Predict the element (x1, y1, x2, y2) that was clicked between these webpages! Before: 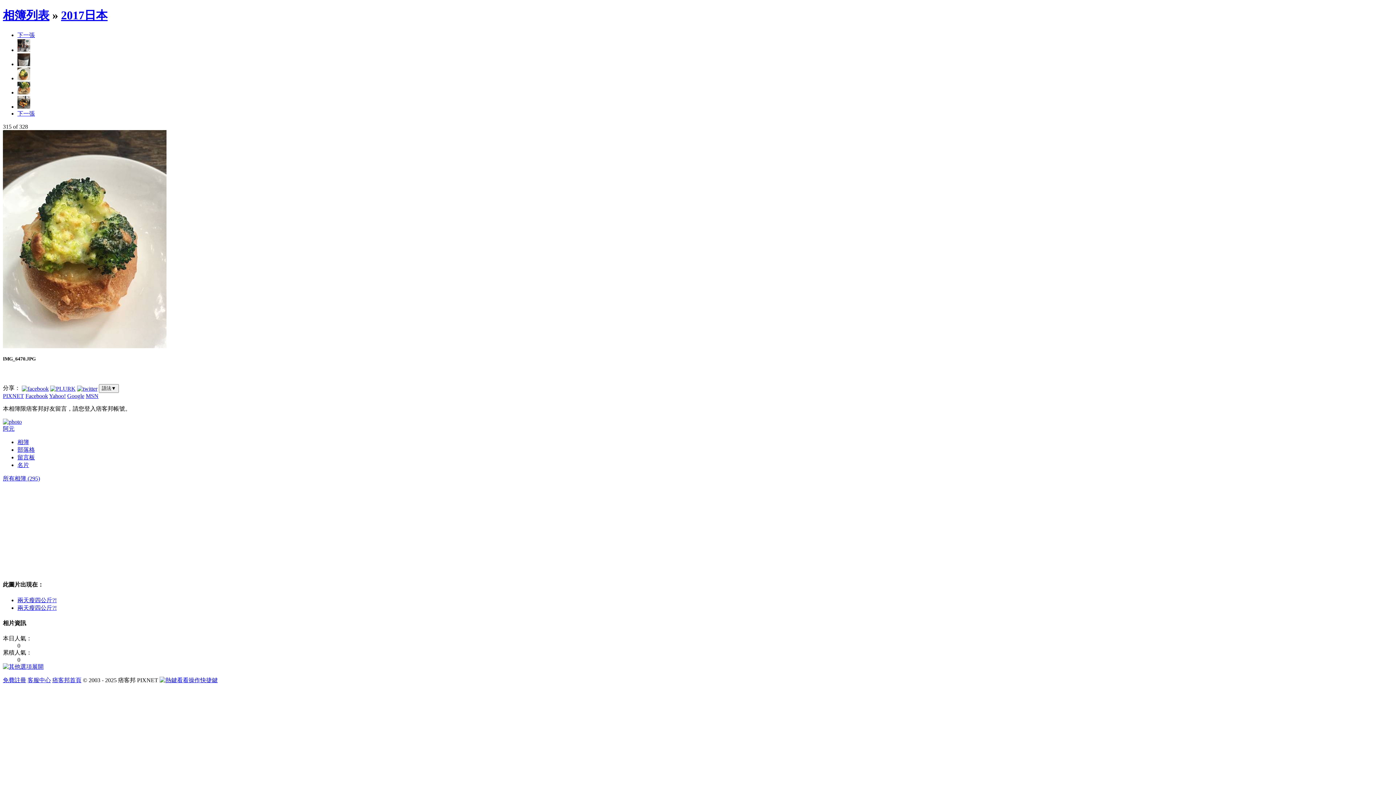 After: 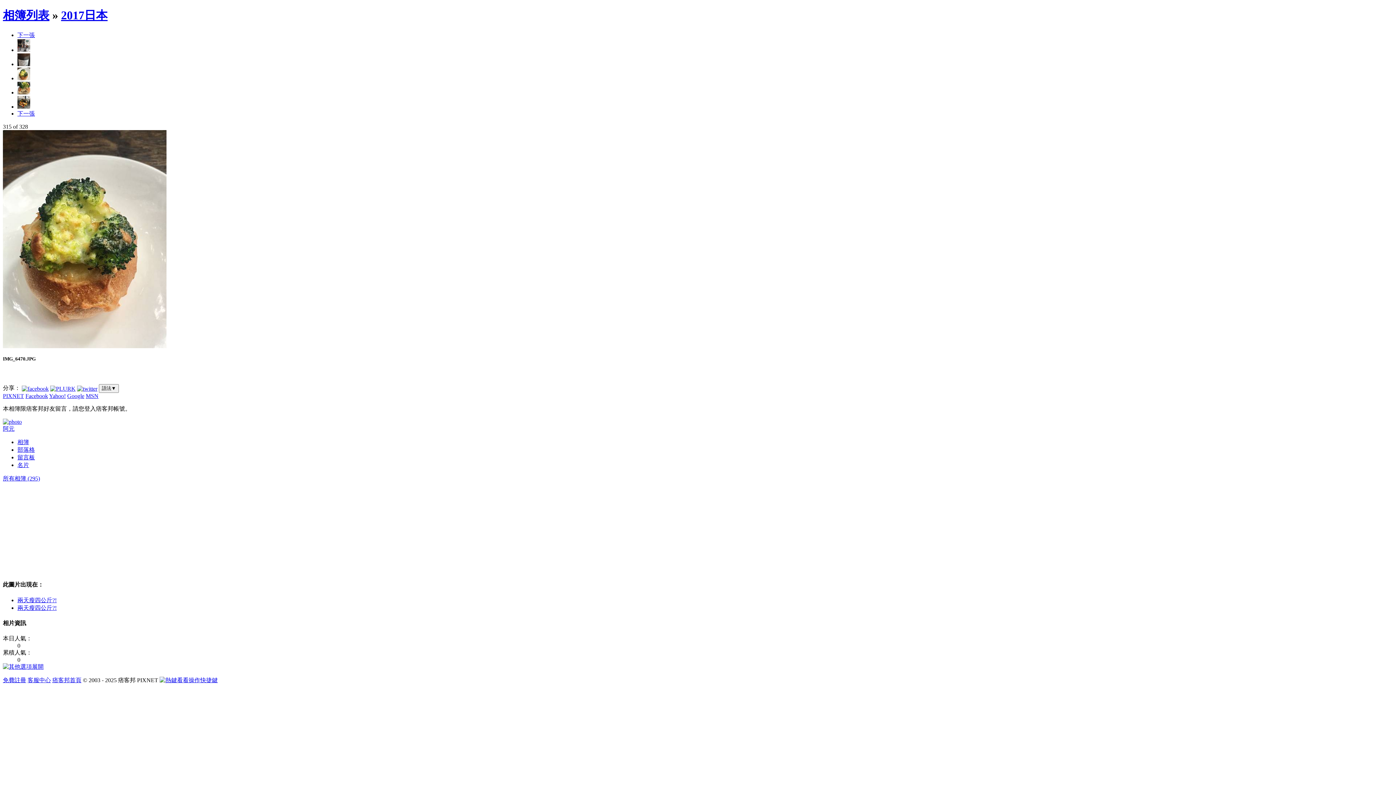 Action: label: Google bbox: (67, 393, 84, 399)